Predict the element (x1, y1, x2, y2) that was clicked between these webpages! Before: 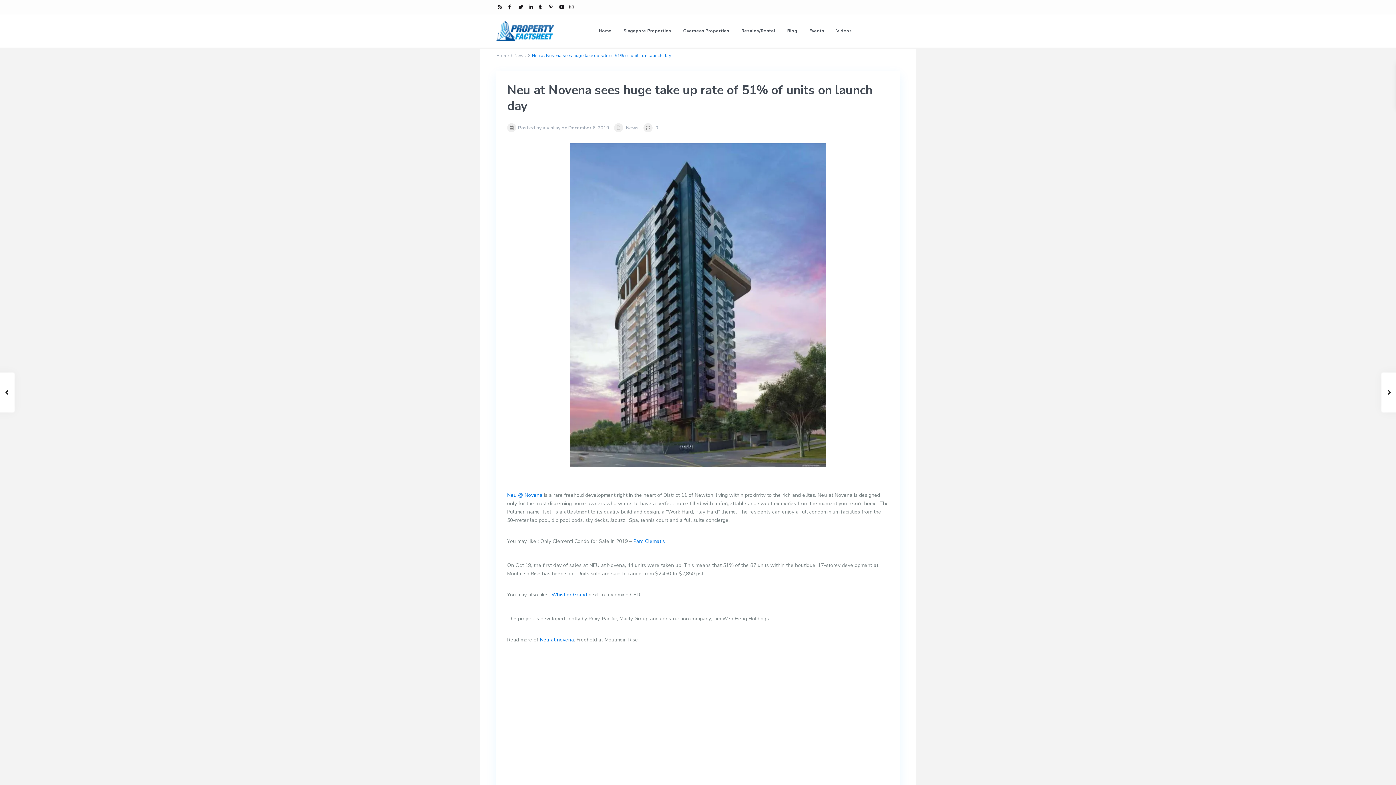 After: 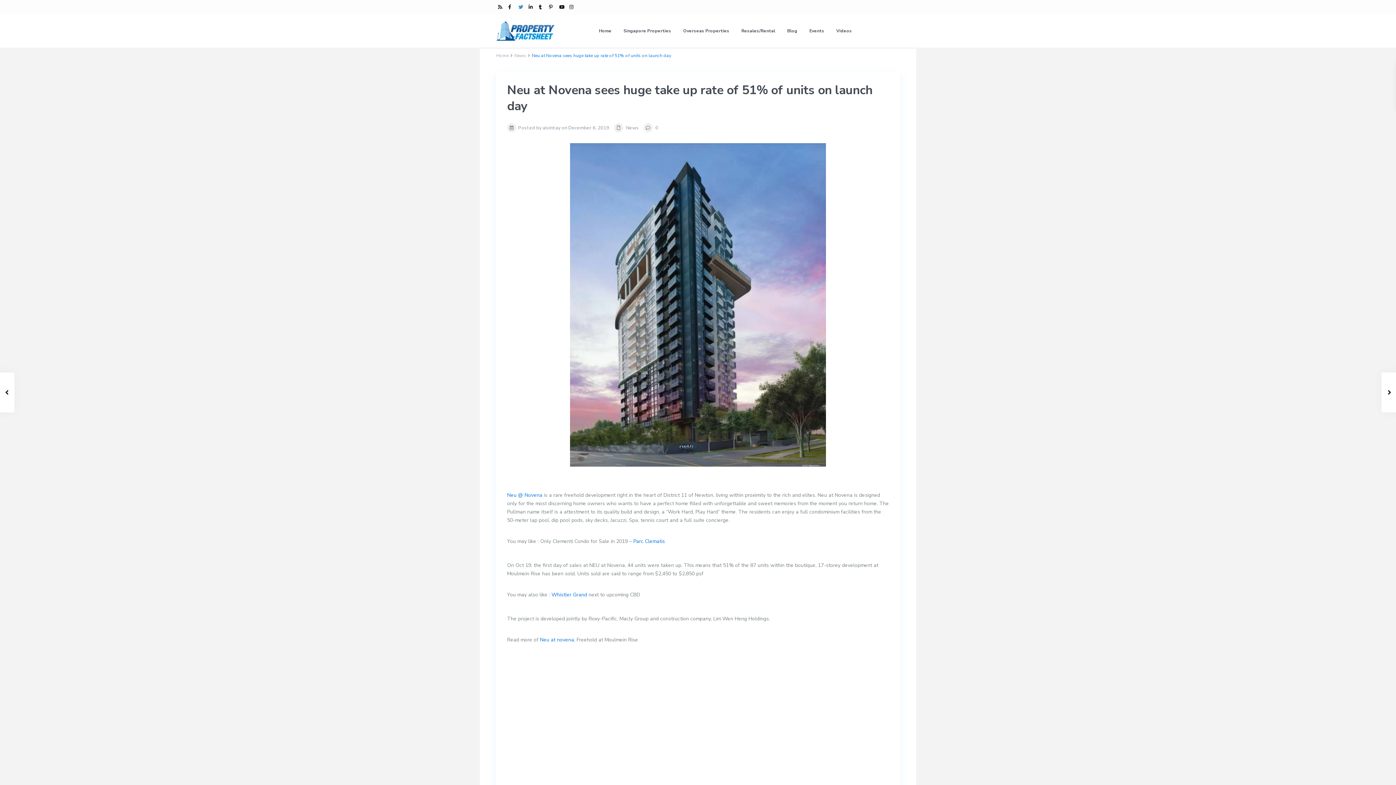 Action: bbox: (516, 0, 526, 14)